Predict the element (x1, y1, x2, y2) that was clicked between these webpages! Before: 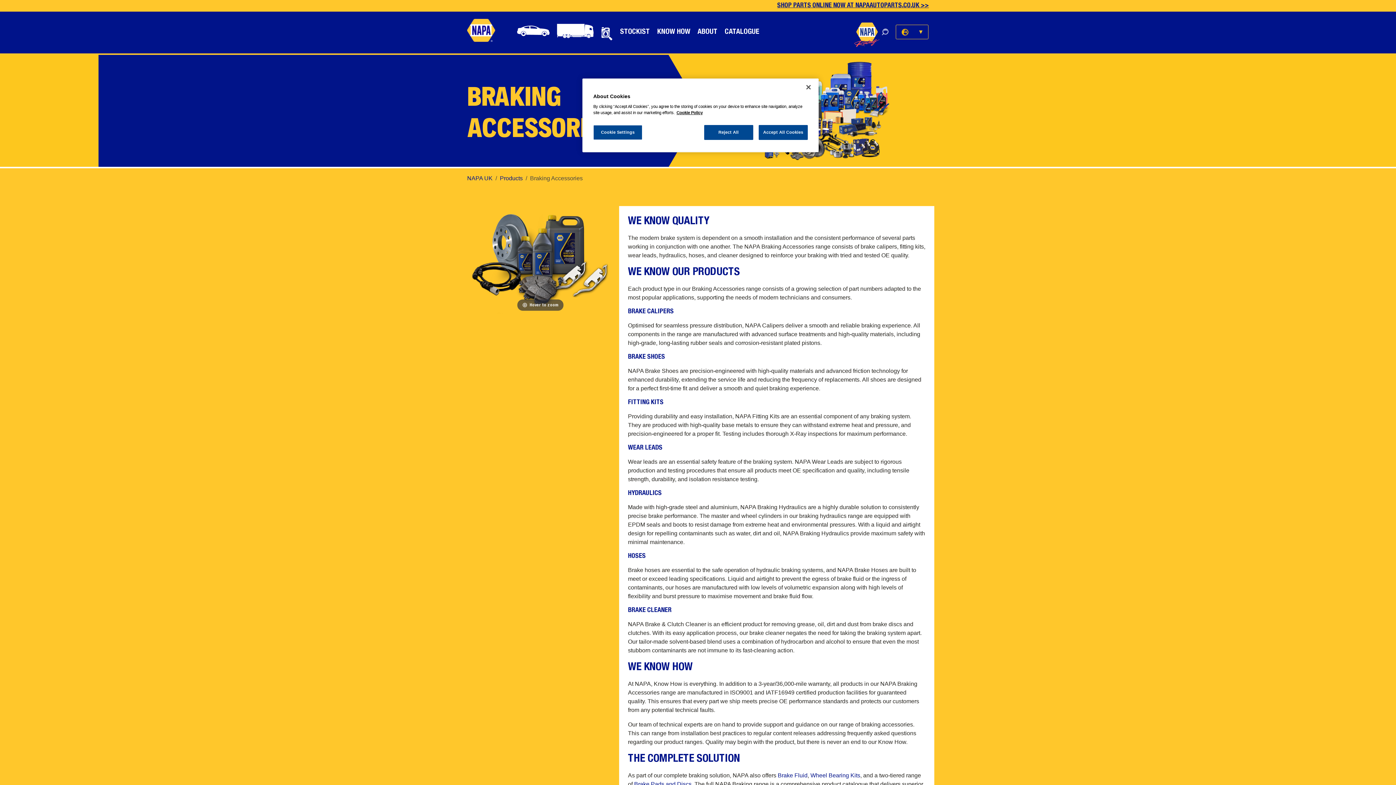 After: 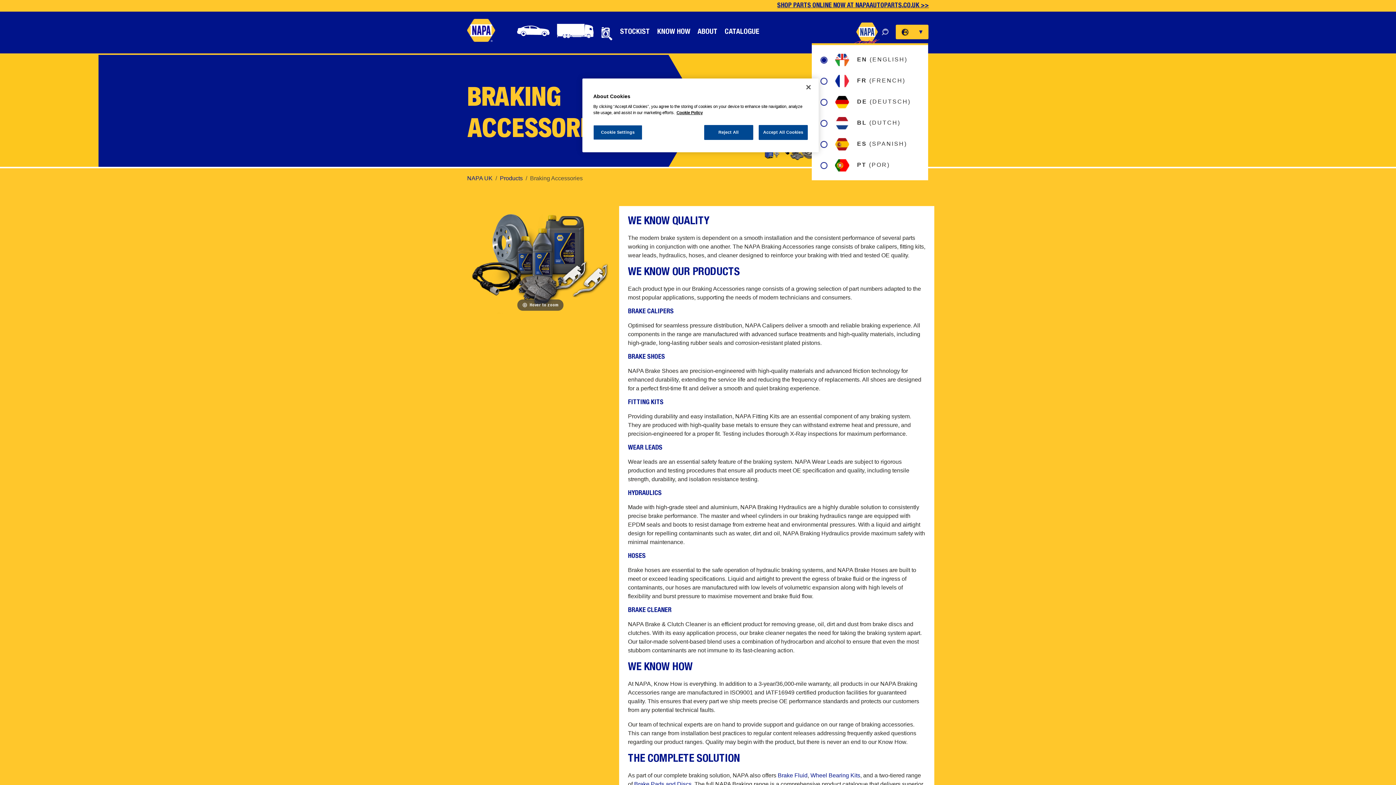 Action: label: ▼ bbox: (916, 27, 926, 36)